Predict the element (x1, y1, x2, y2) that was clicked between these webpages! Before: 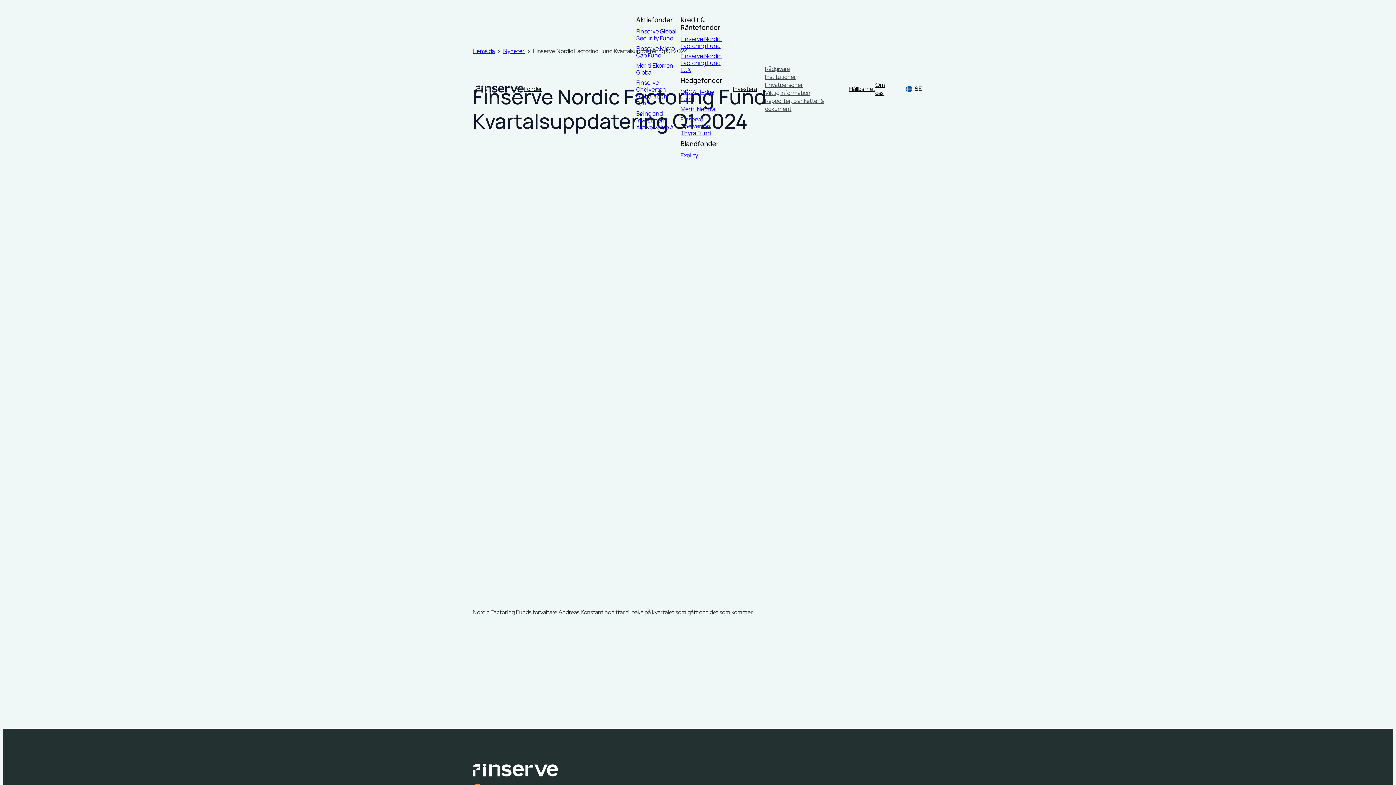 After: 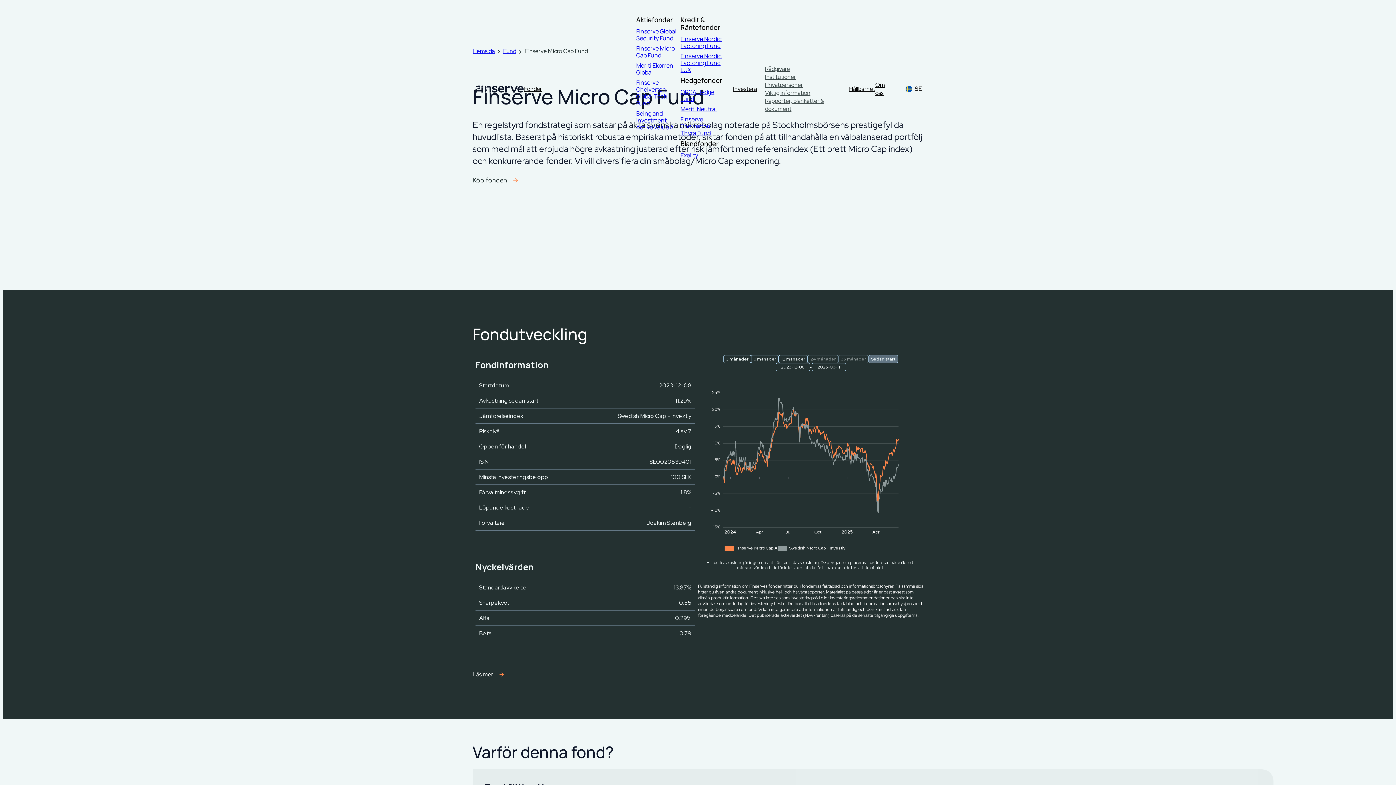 Action: bbox: (636, 44, 674, 59) label: Finserve Micro Cap Fund